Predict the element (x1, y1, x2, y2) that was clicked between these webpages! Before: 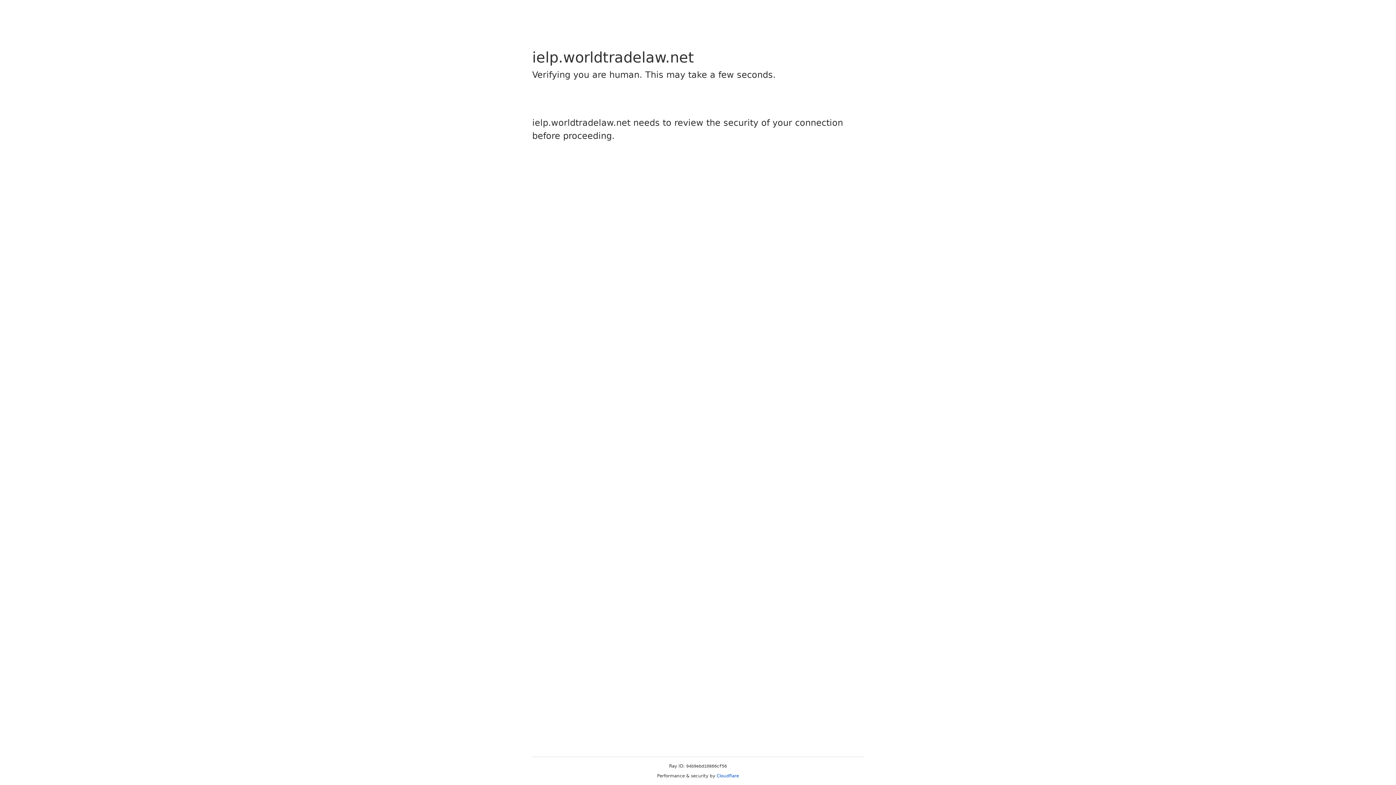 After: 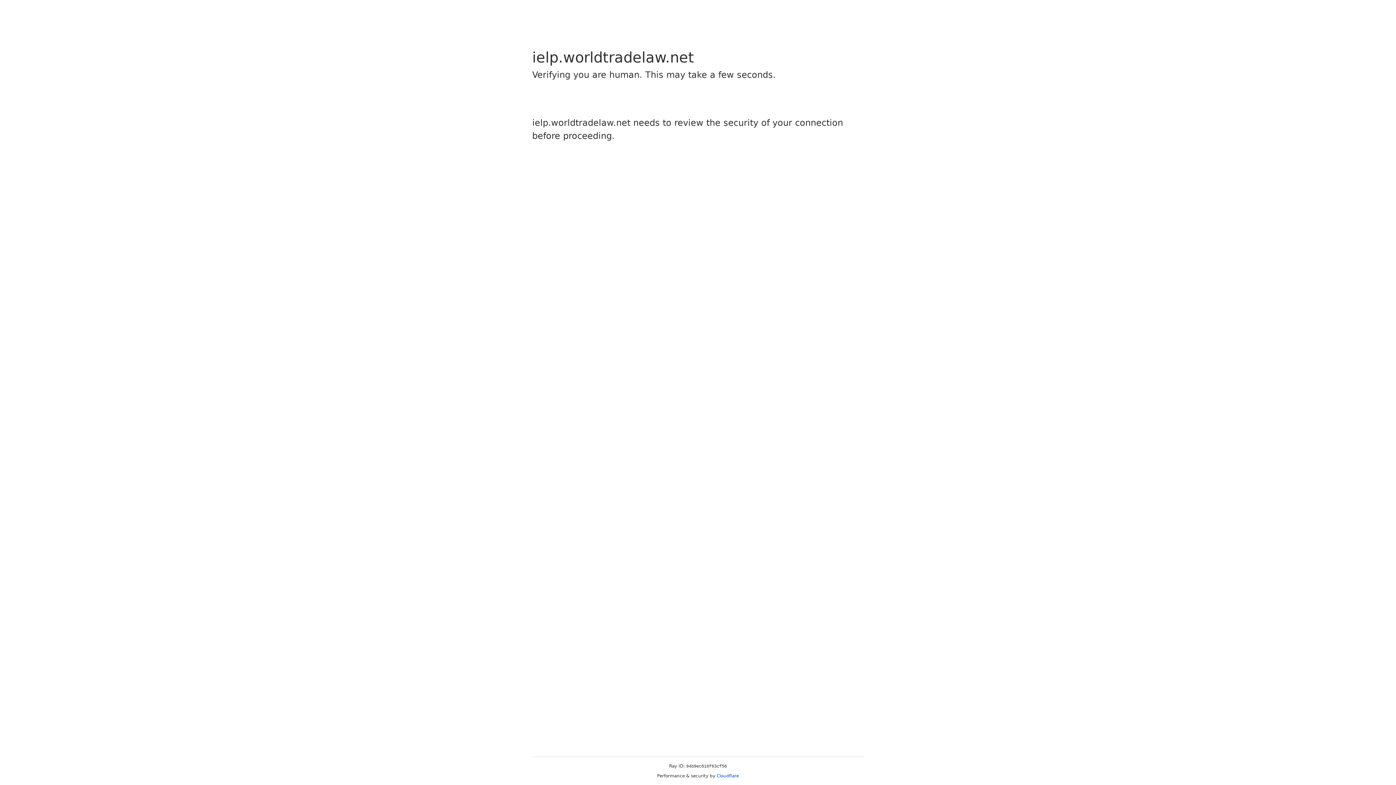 Action: bbox: (716, 773, 739, 778) label: Cloudflare